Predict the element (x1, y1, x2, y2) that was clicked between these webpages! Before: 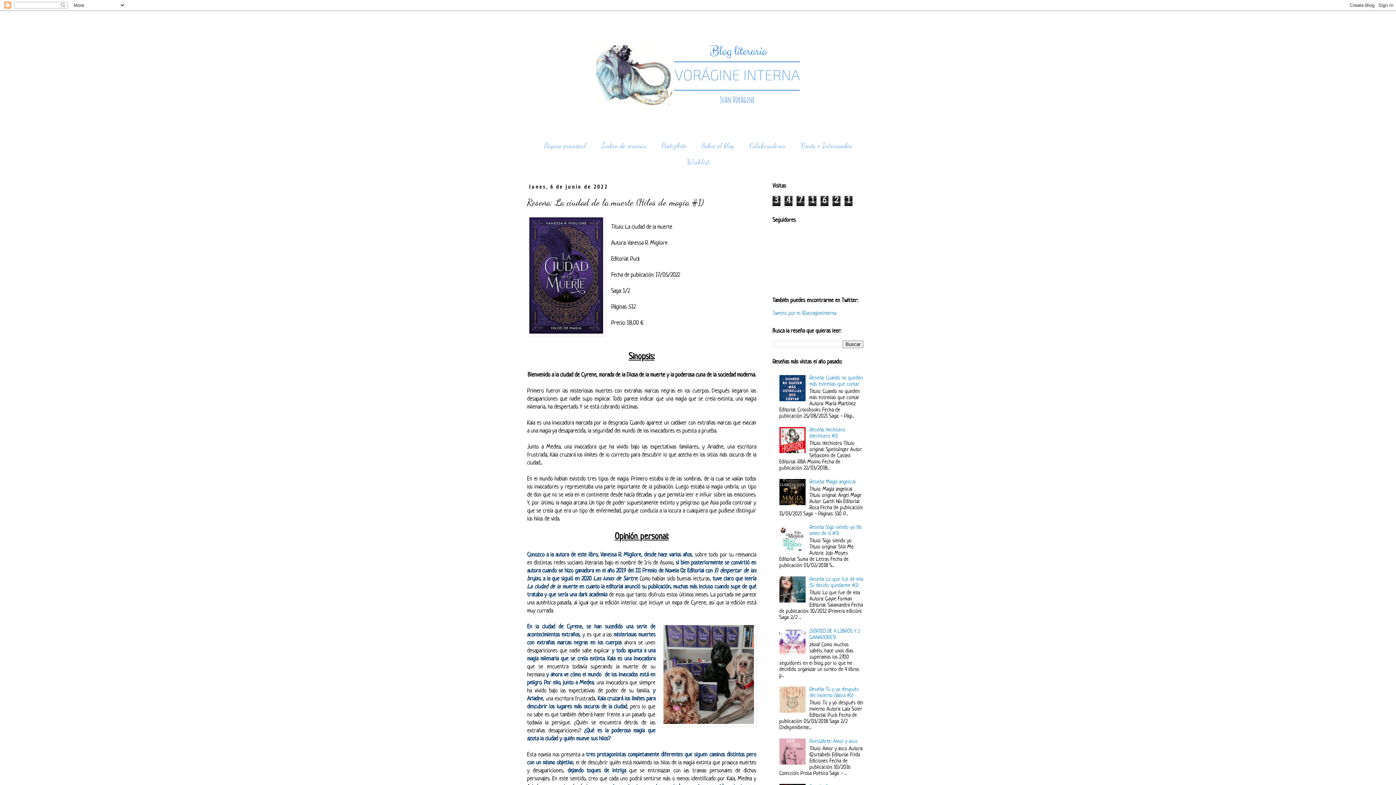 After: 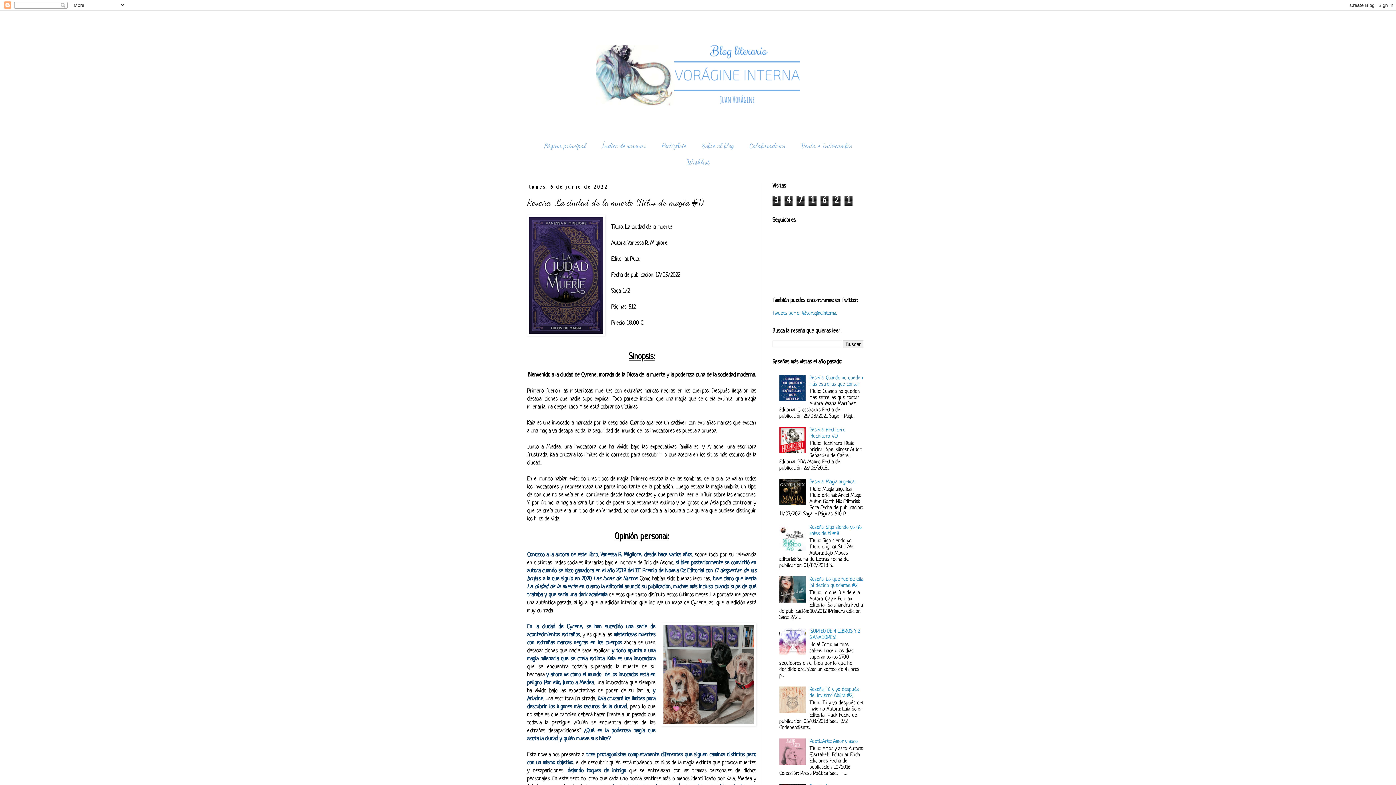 Action: bbox: (779, 598, 807, 604)